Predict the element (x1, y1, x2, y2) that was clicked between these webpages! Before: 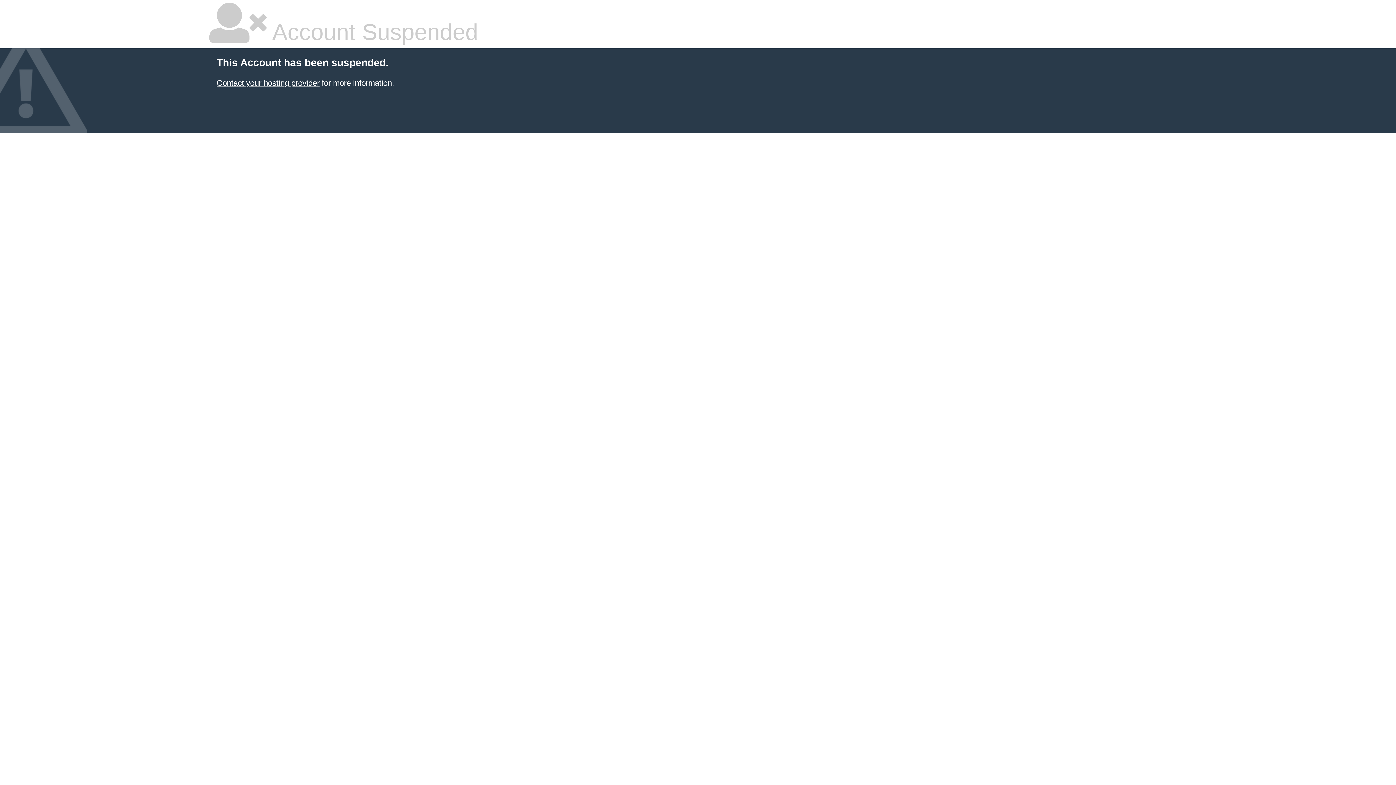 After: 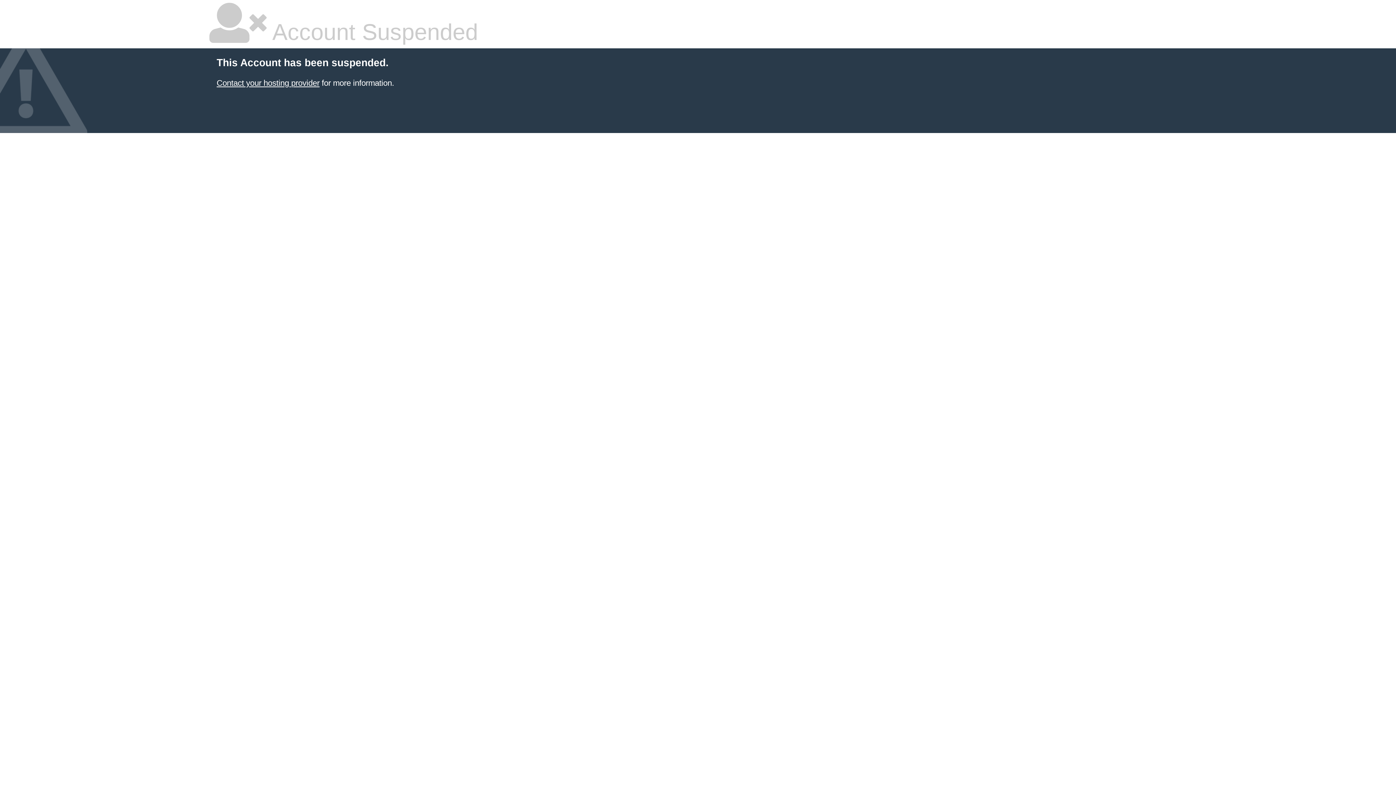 Action: label: Contact your hosting provider bbox: (216, 78, 319, 87)